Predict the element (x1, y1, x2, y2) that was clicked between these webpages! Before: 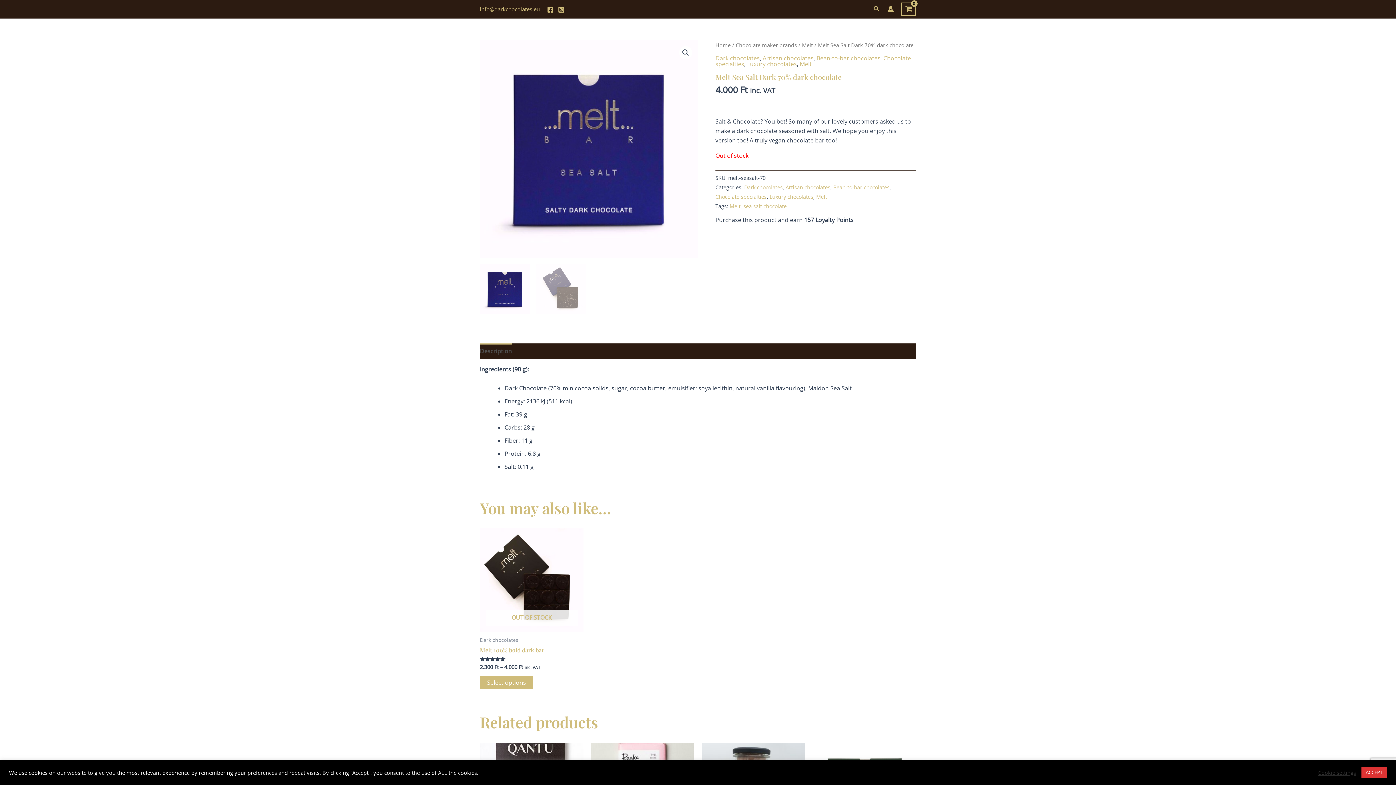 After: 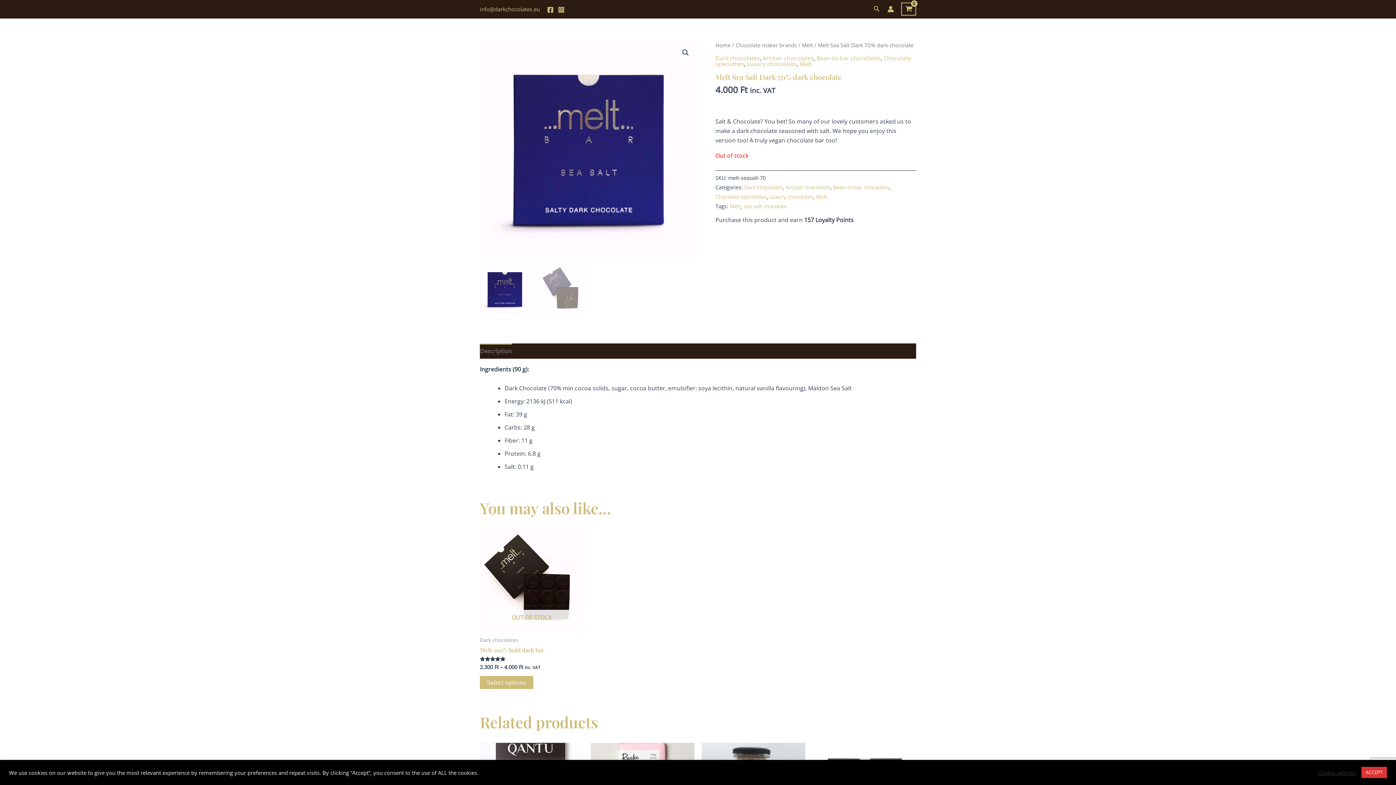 Action: label: Description bbox: (480, 343, 512, 358)